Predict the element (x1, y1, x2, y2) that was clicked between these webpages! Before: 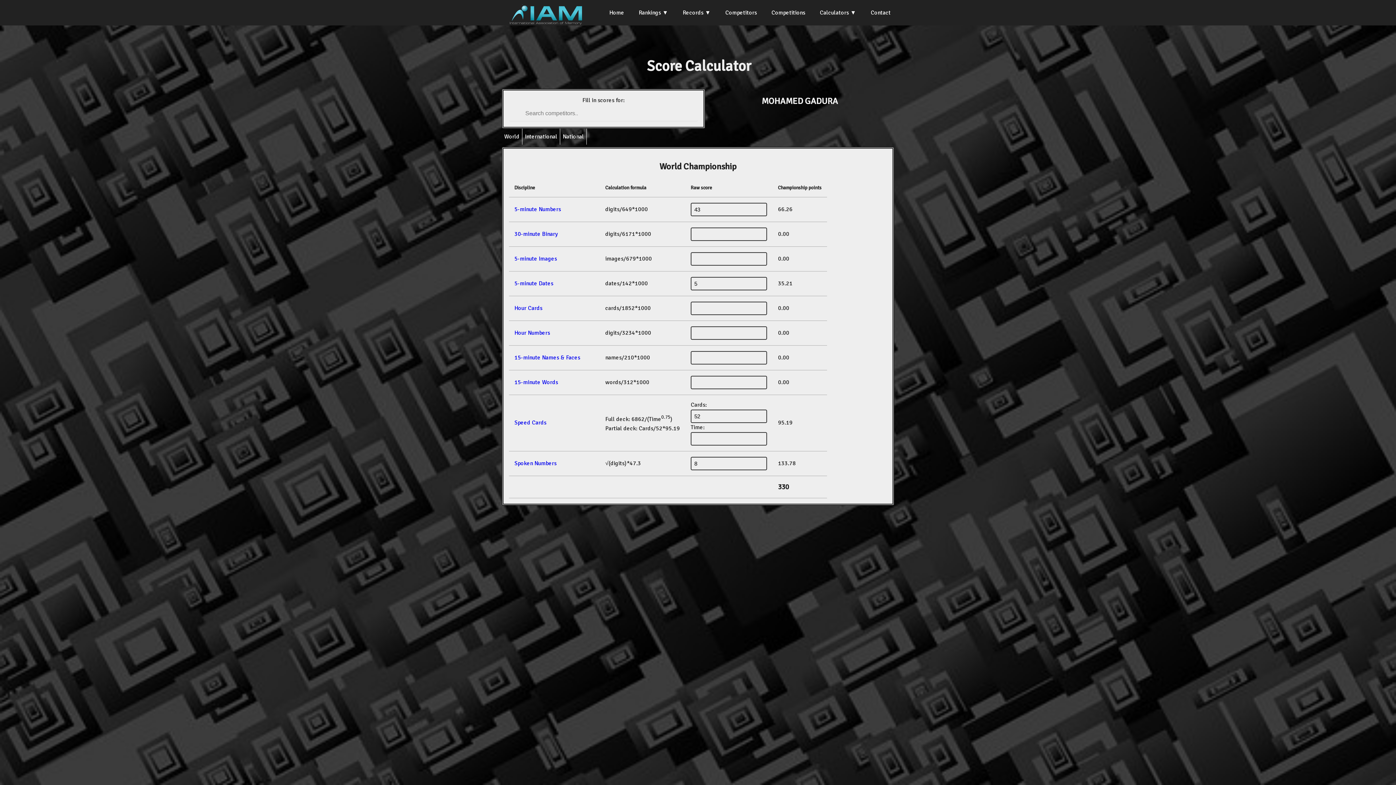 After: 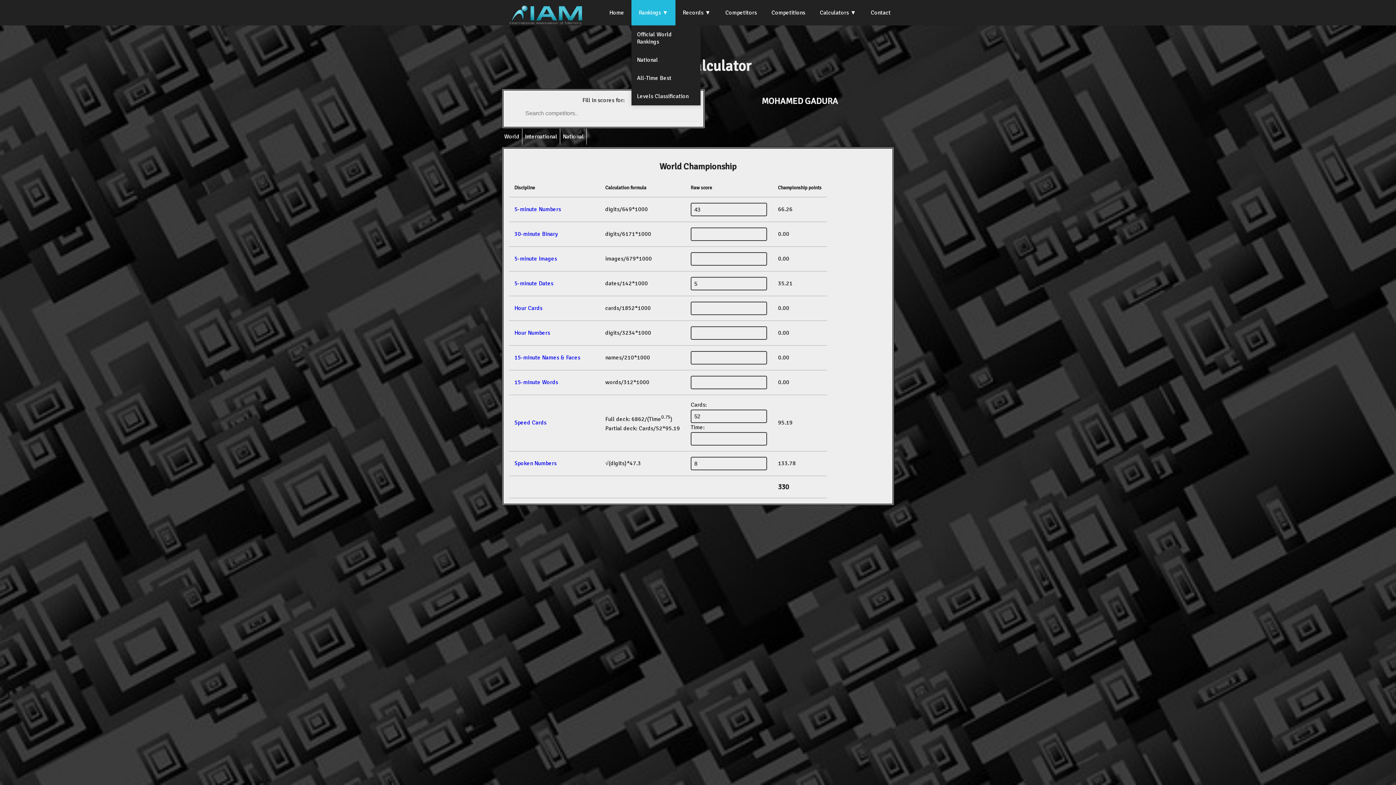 Action: label: Rankings bbox: (631, 0, 675, 25)